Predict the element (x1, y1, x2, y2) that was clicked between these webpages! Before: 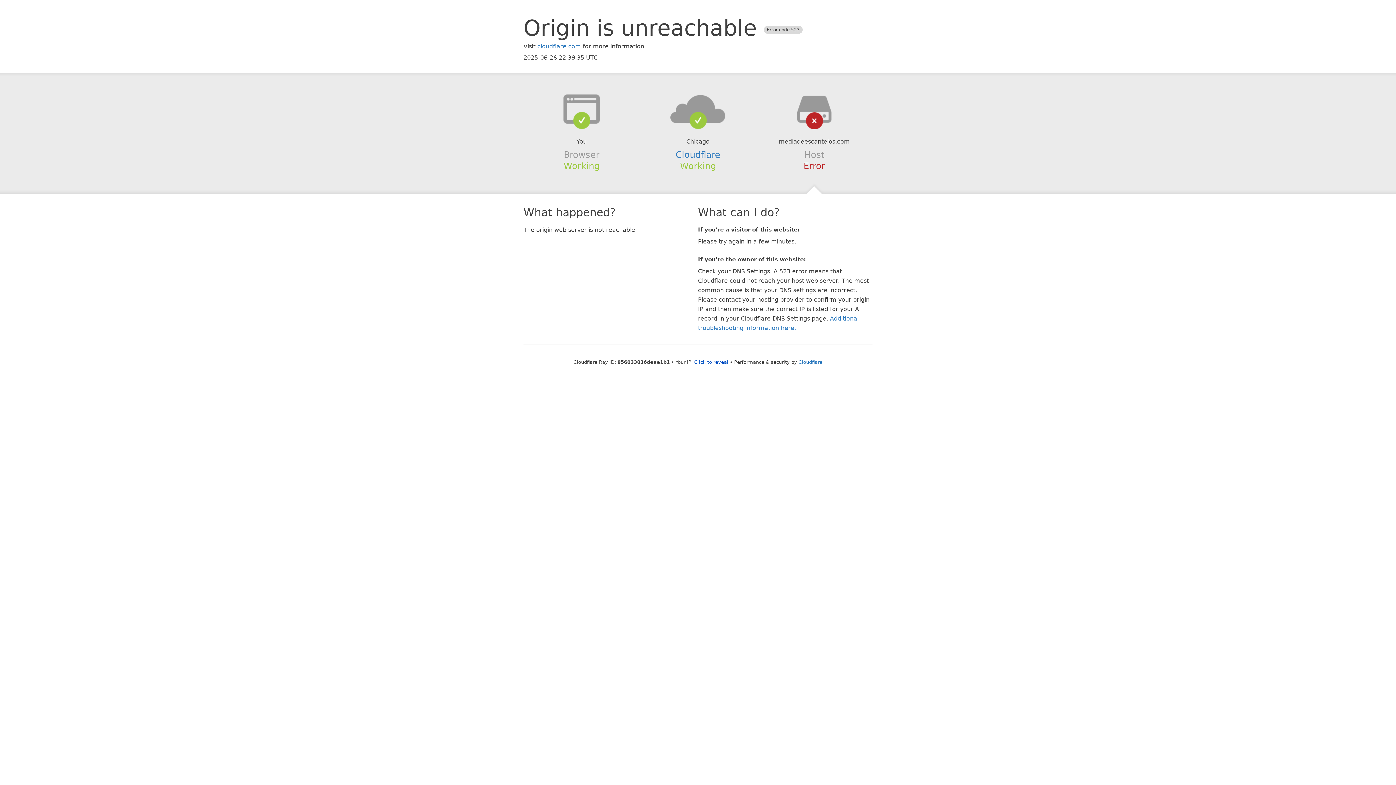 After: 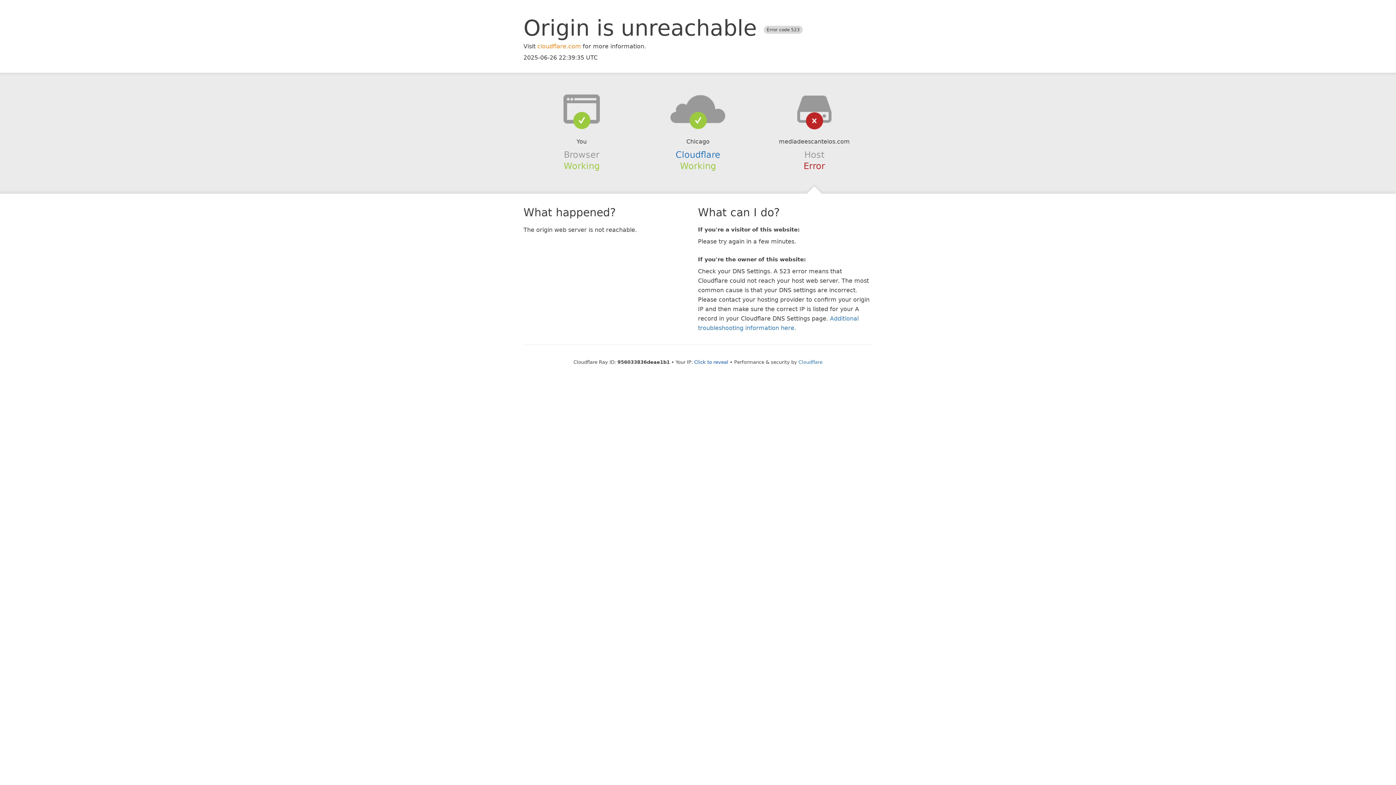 Action: bbox: (537, 42, 581, 49) label: cloudflare.com